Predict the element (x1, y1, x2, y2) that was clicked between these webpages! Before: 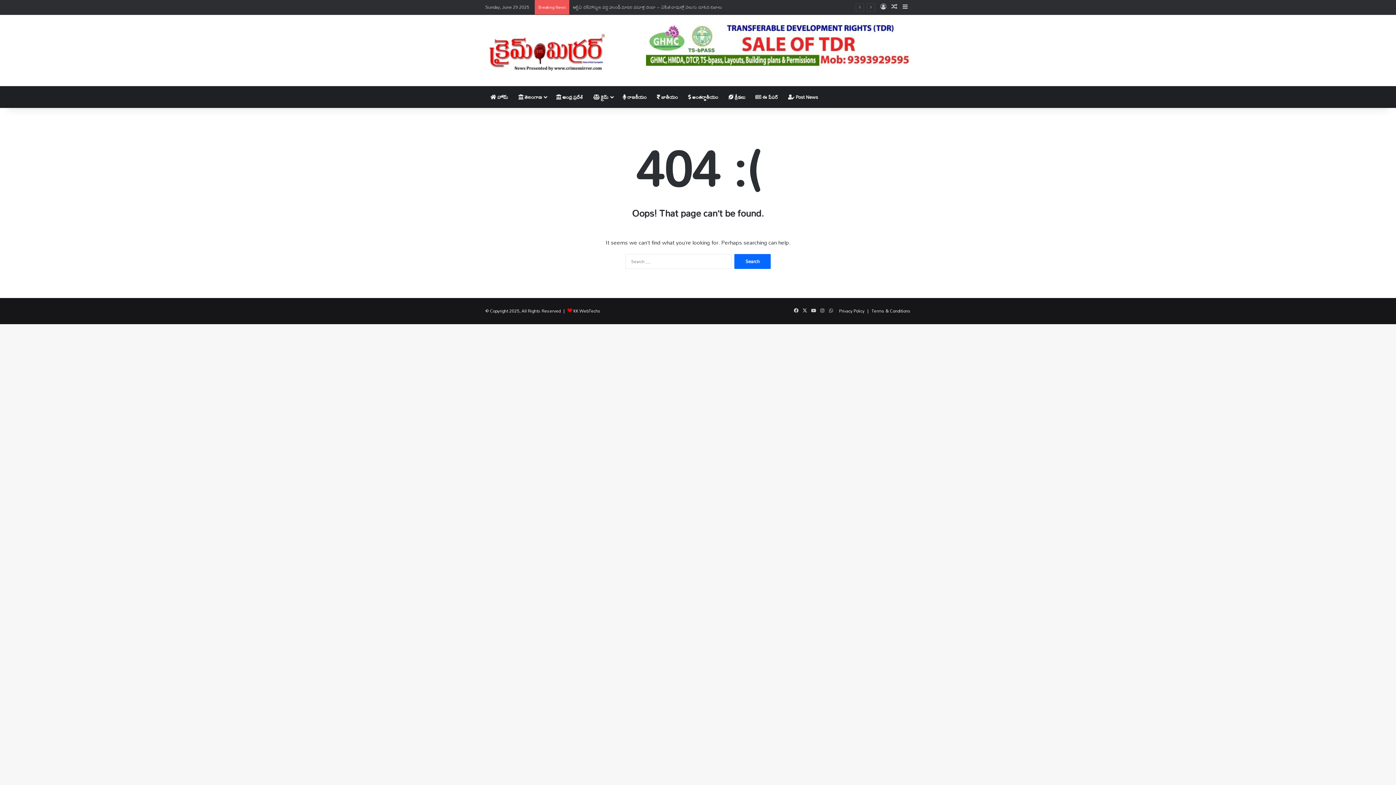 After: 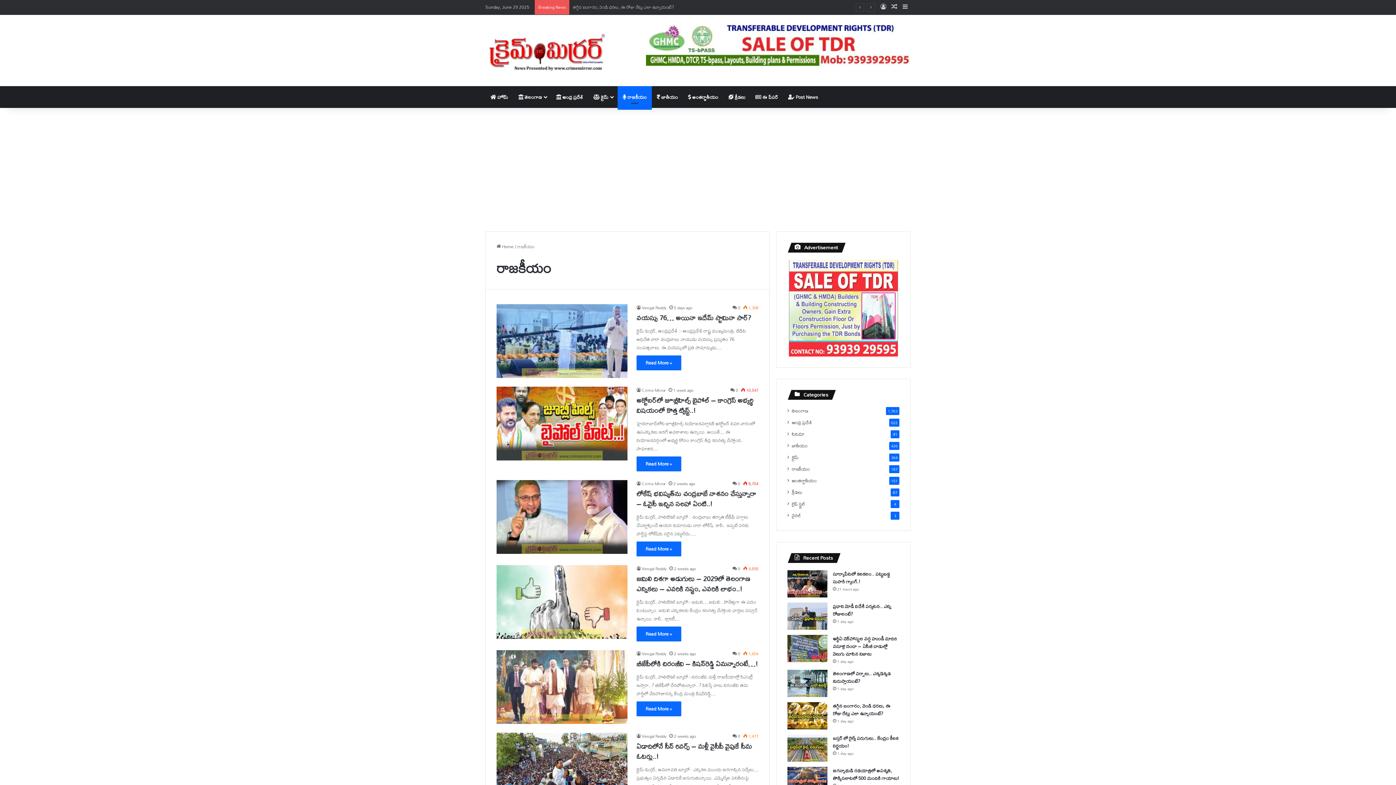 Action: label:  రాజకీయం bbox: (617, 86, 652, 108)